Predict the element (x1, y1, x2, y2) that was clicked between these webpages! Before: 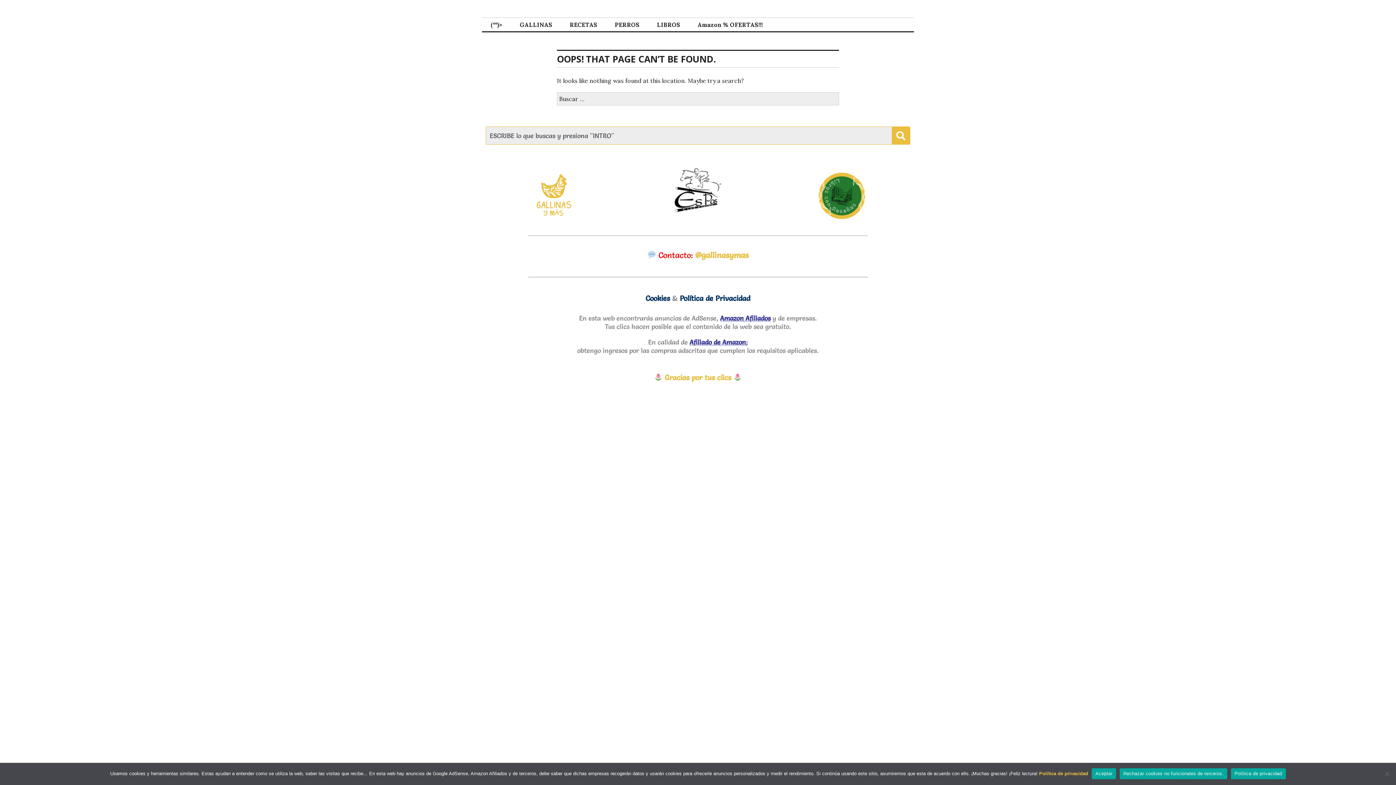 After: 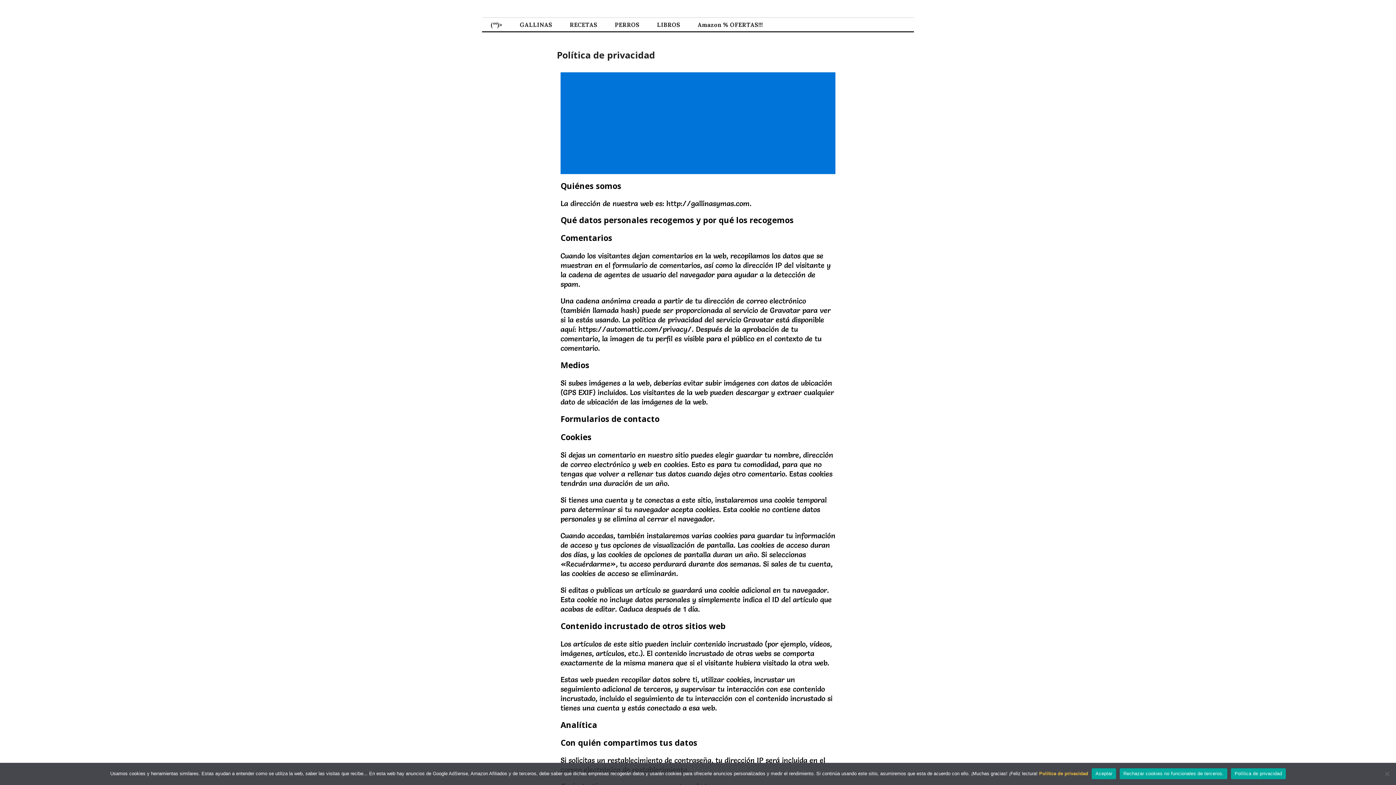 Action: label: Política de Privacidad bbox: (680, 294, 750, 302)